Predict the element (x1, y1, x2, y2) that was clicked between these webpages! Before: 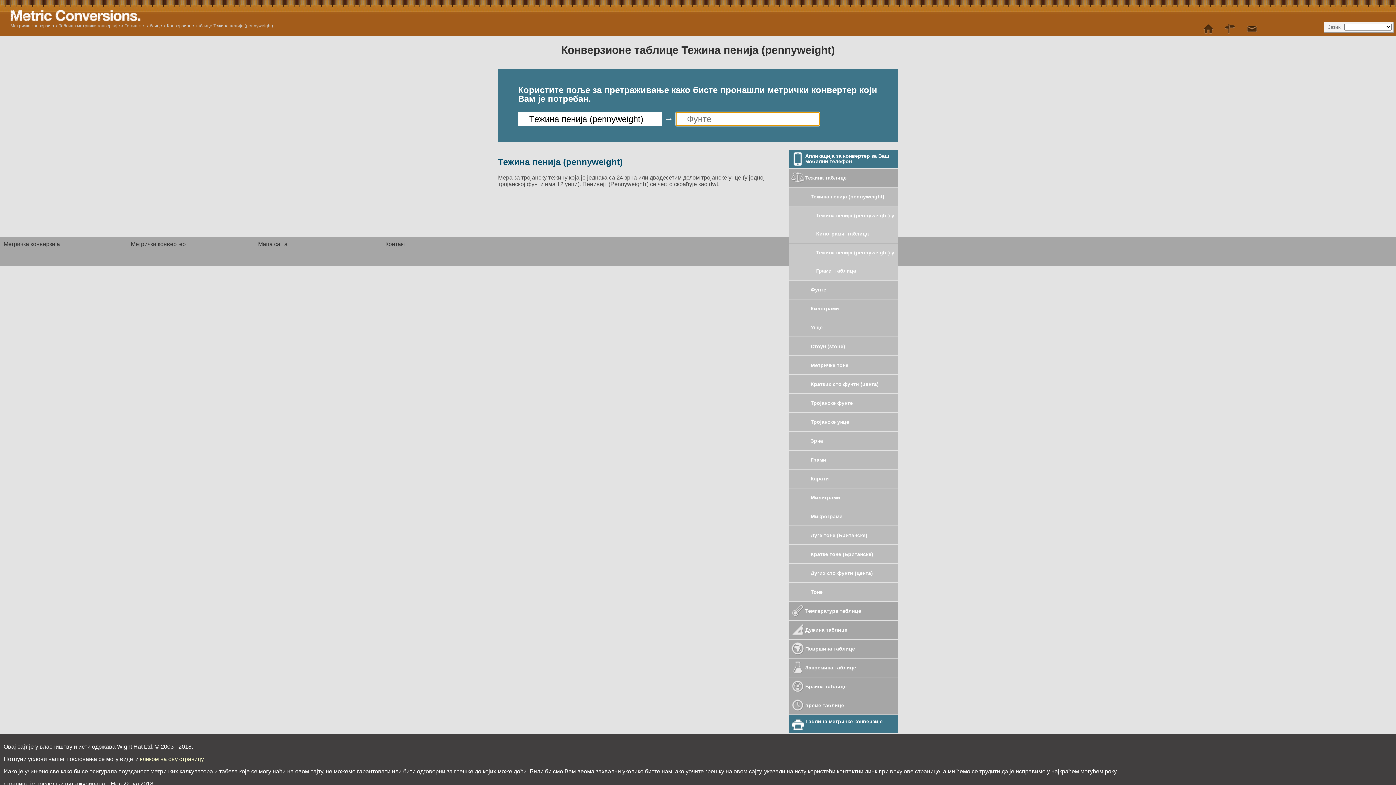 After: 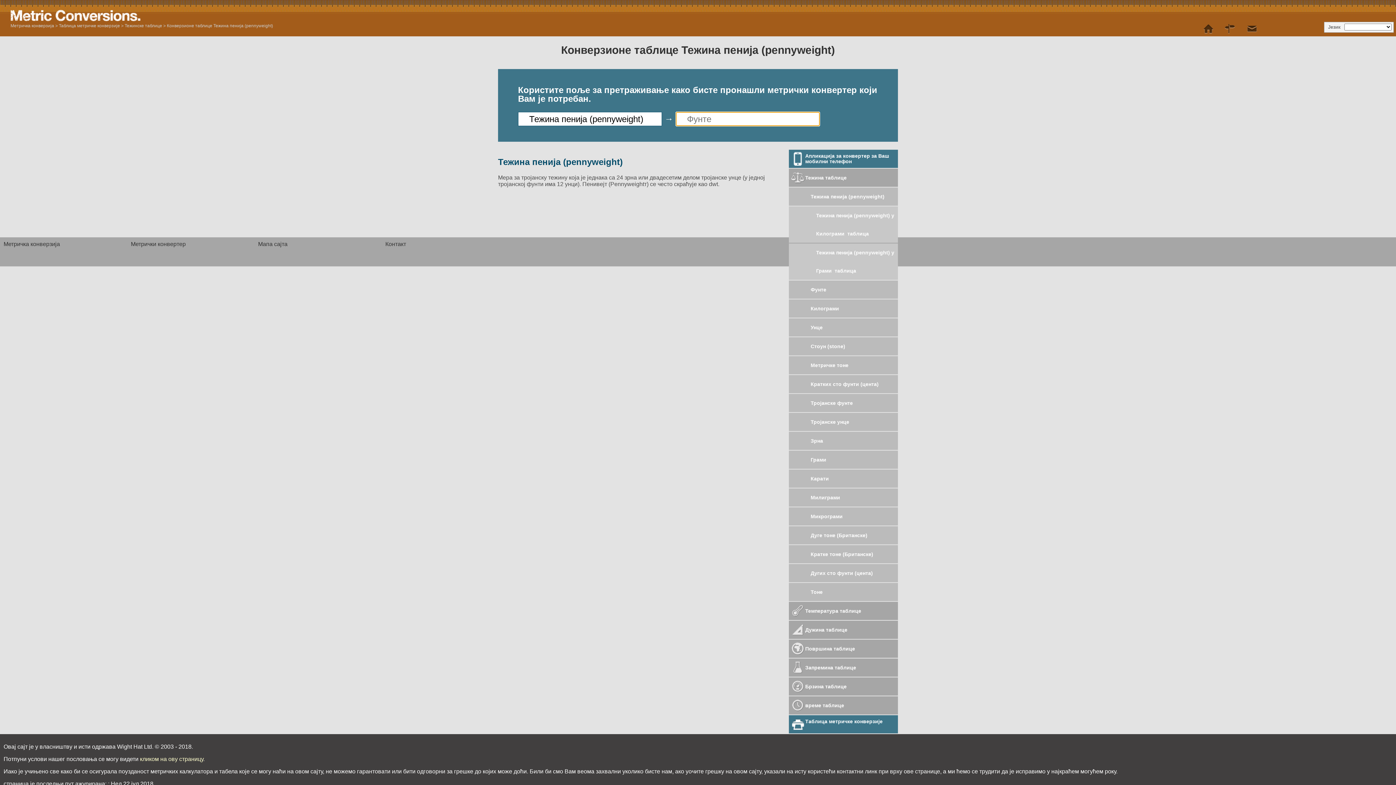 Action: label: Тежина пенија (pennyweight) bbox: (789, 187, 898, 205)